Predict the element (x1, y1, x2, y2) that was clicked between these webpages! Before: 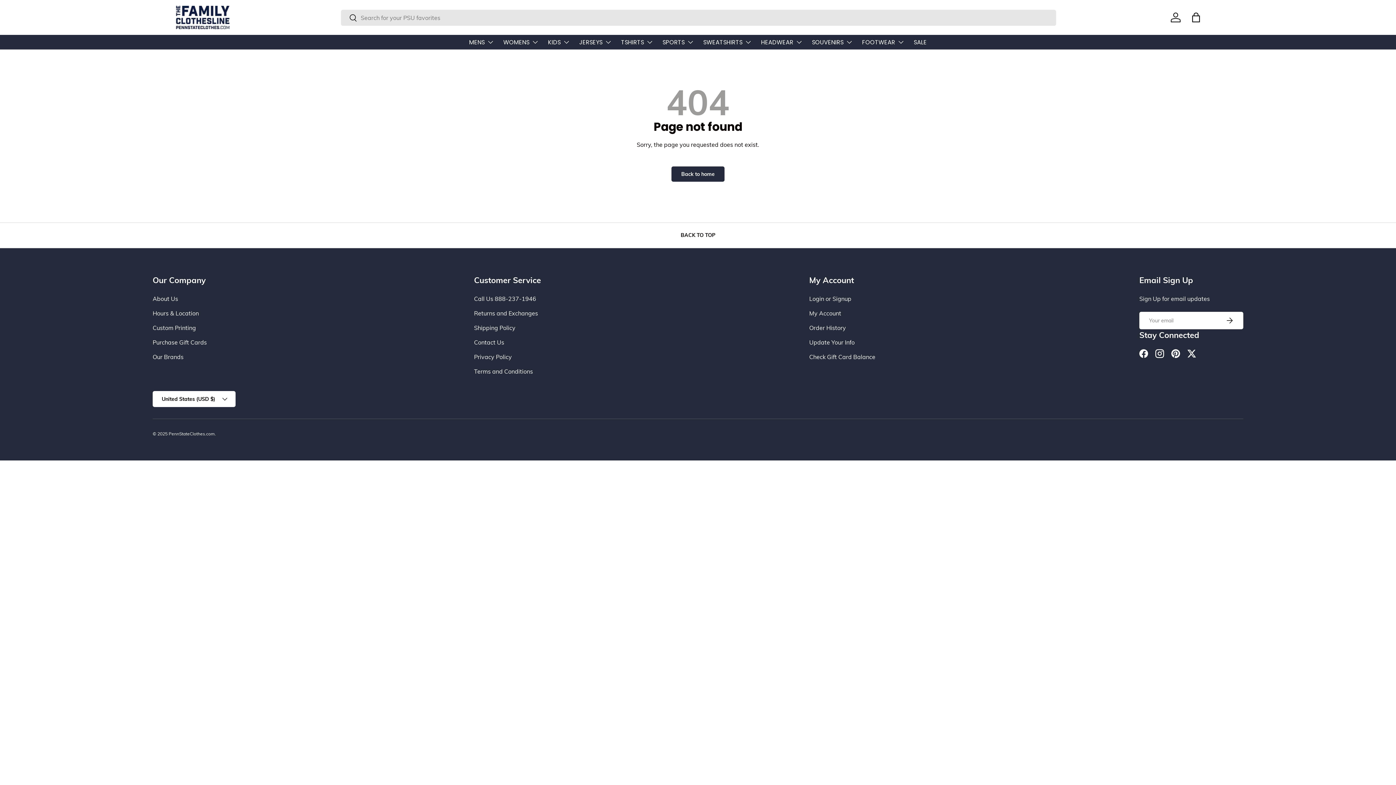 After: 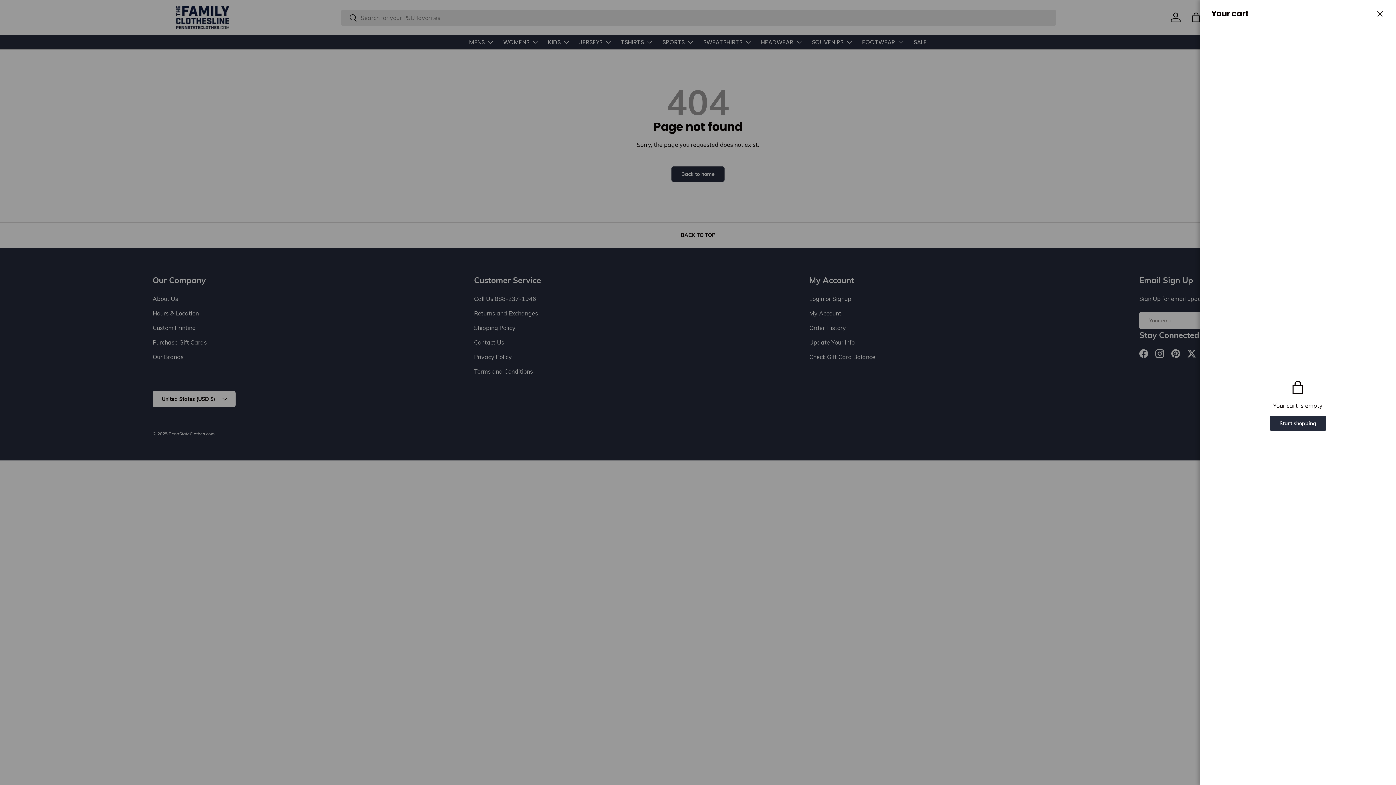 Action: label: BAG bbox: (1188, 9, 1204, 25)